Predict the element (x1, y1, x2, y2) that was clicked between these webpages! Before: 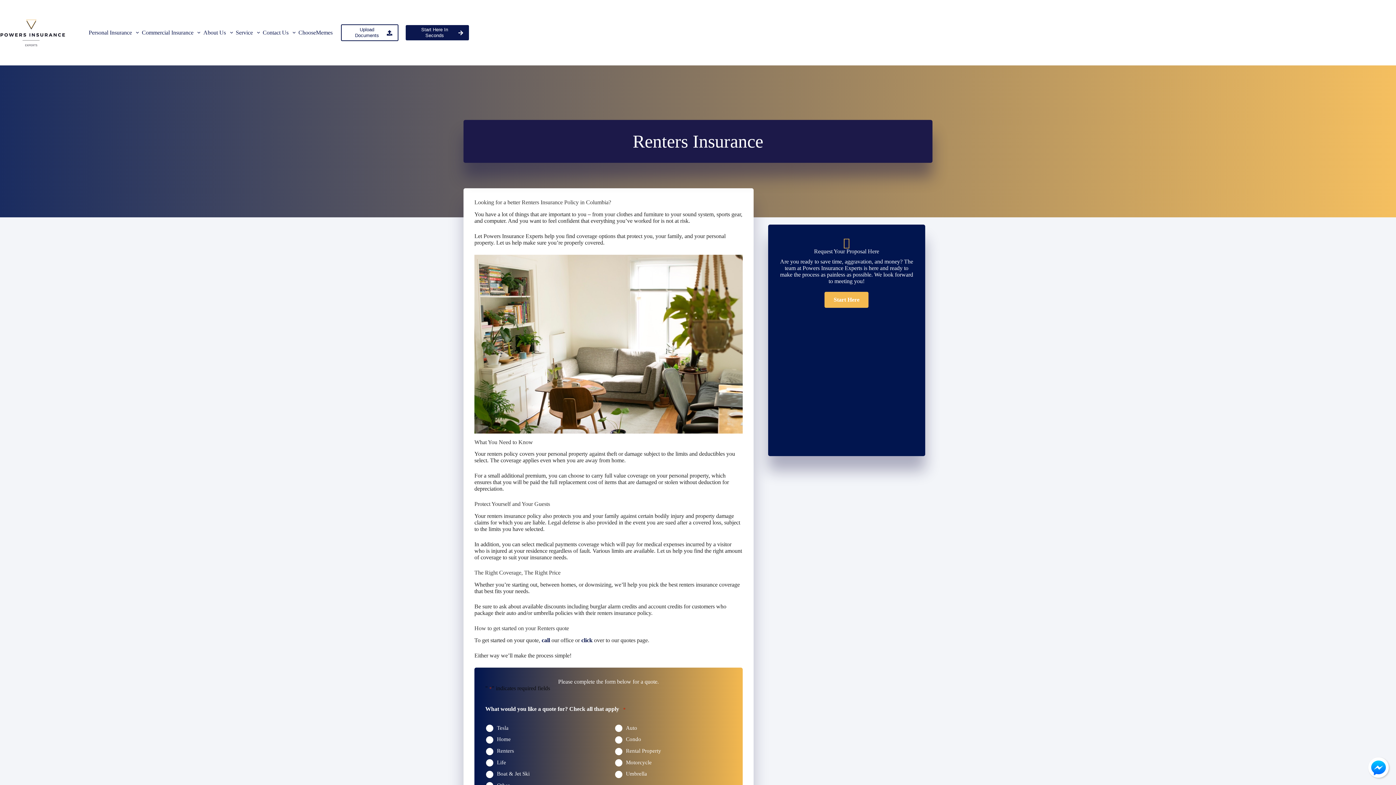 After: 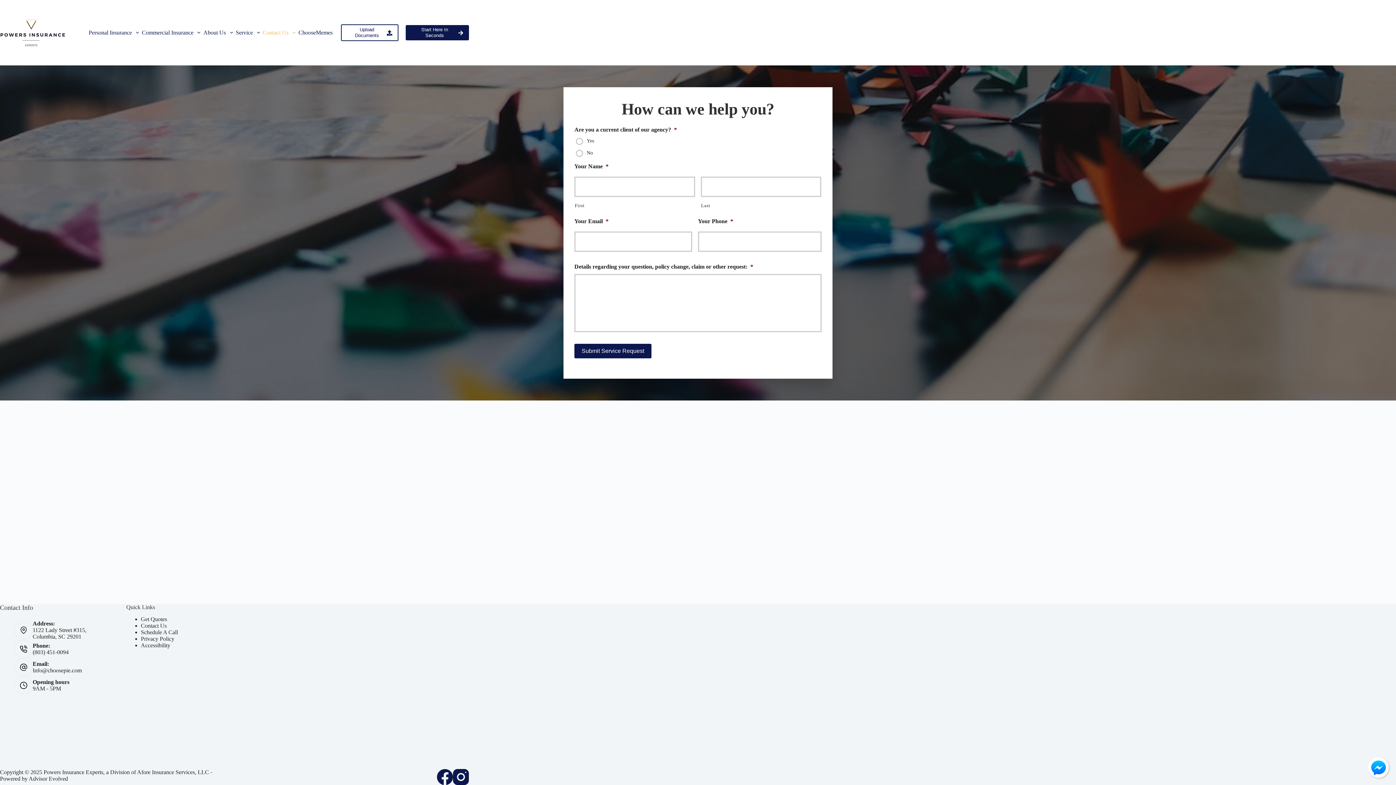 Action: bbox: (541, 637, 550, 643) label: call